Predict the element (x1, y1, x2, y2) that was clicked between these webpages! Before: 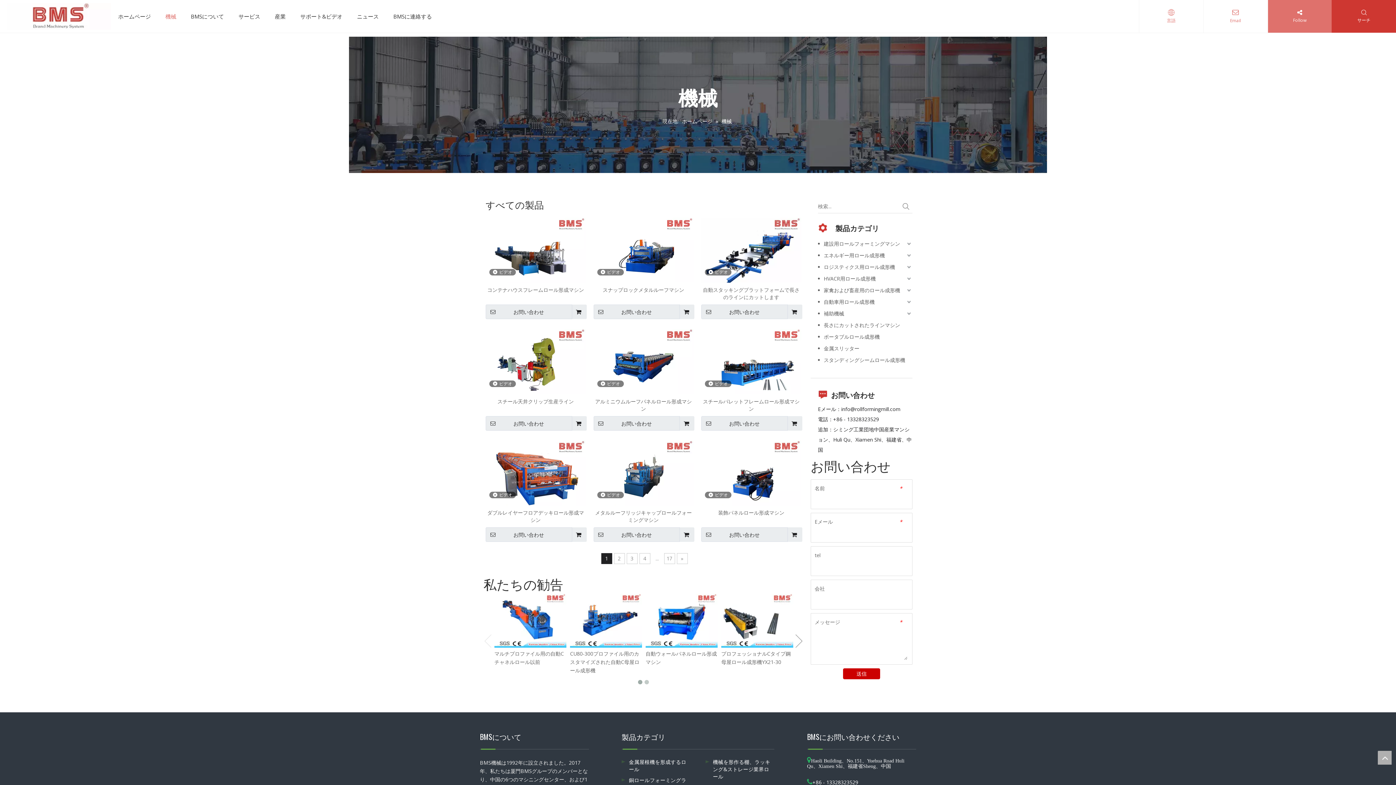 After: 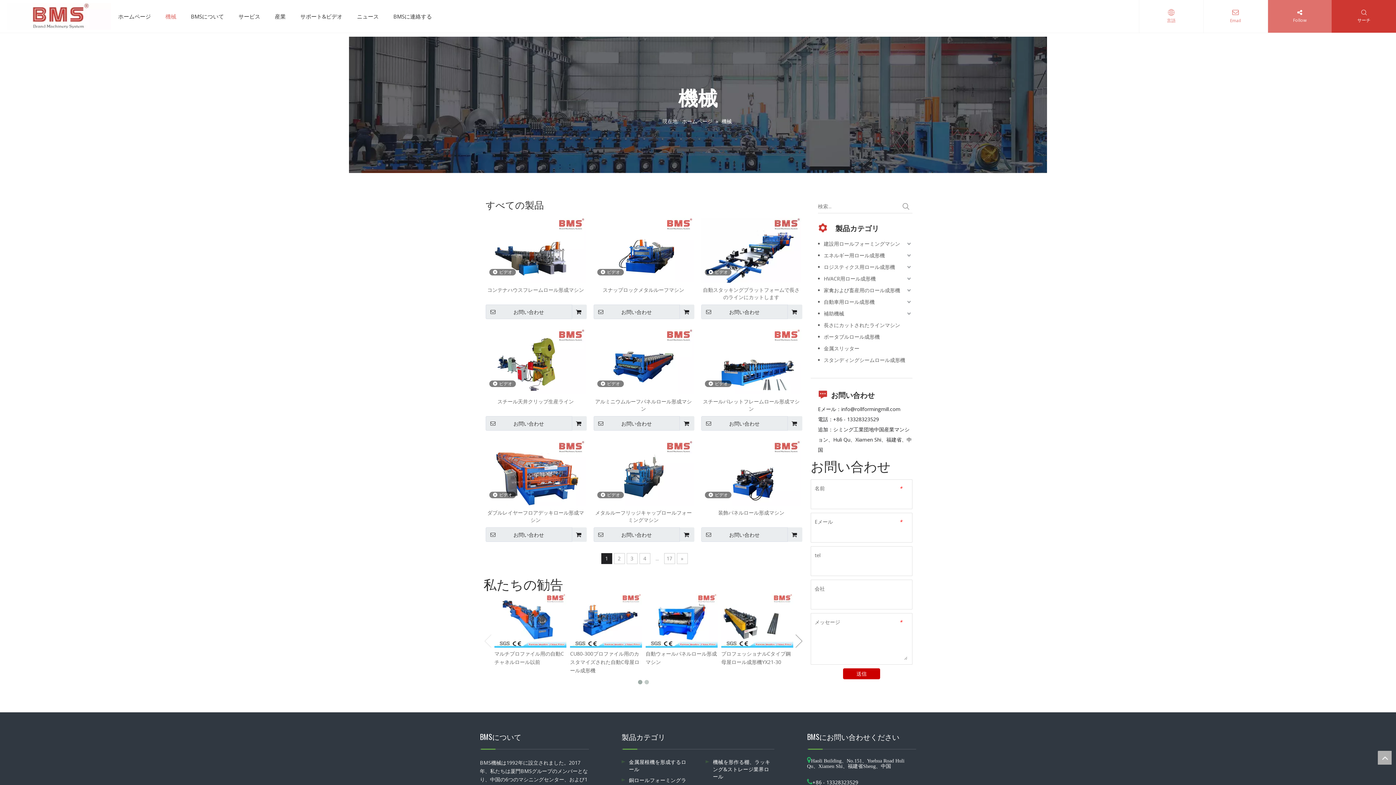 Action: bbox: (7, 0, 110, 31)